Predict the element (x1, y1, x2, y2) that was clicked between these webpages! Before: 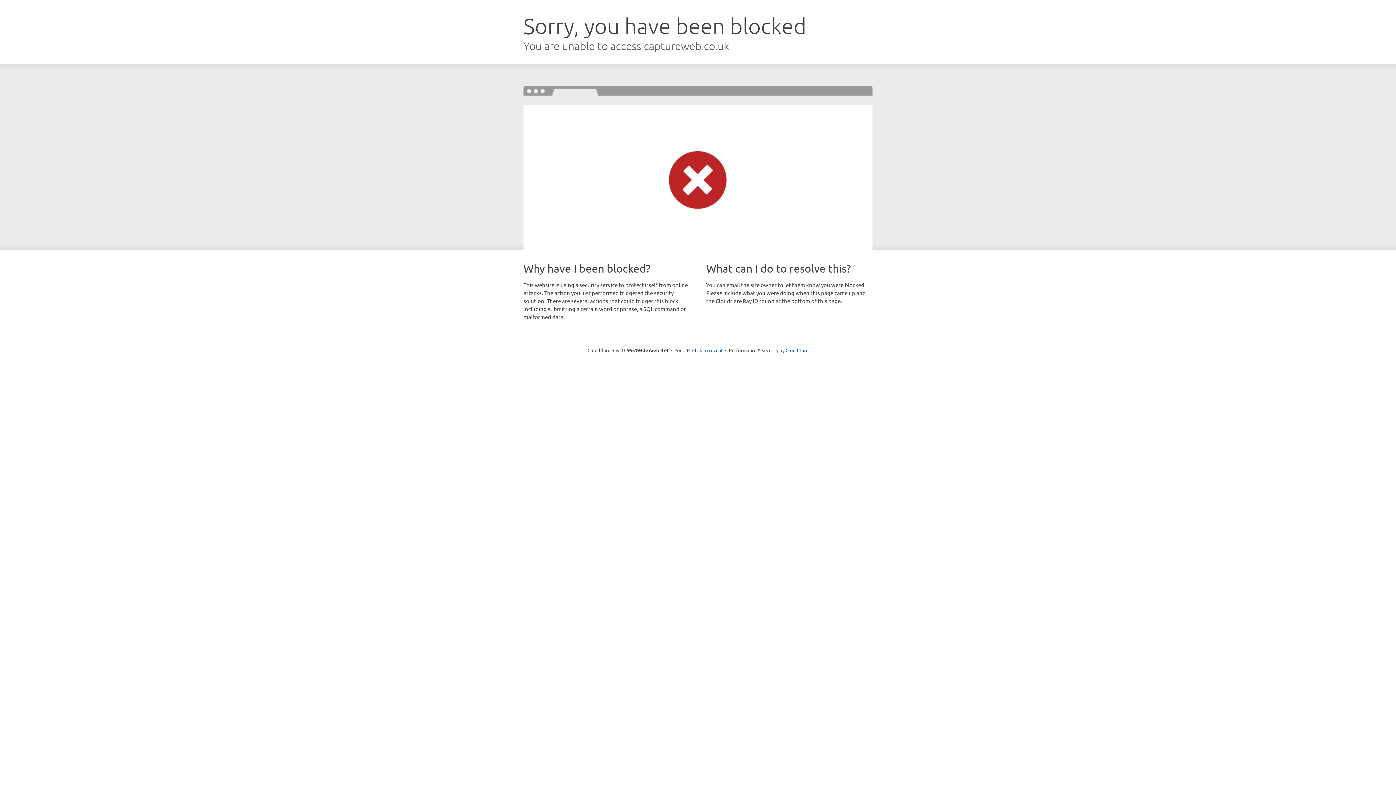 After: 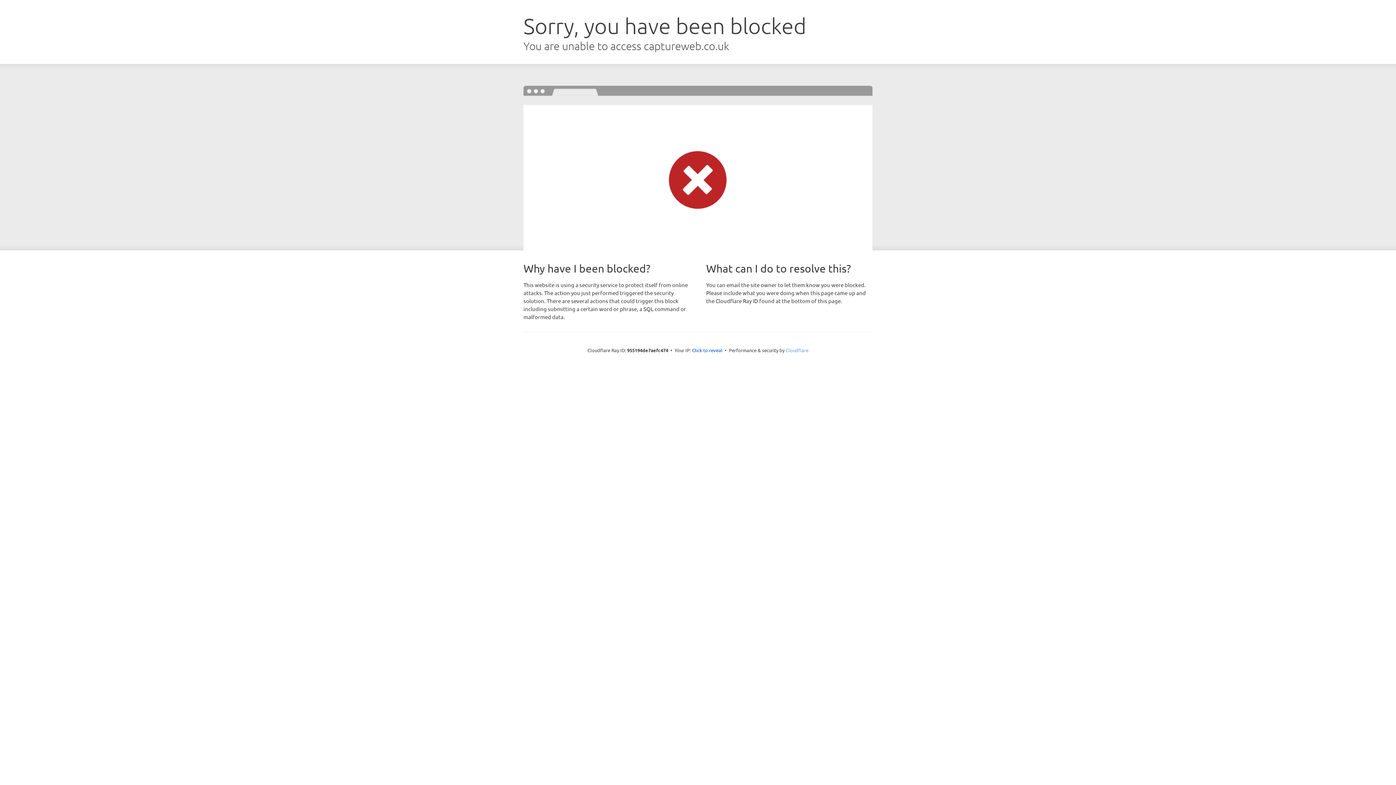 Action: bbox: (785, 347, 808, 353) label: Cloudflare